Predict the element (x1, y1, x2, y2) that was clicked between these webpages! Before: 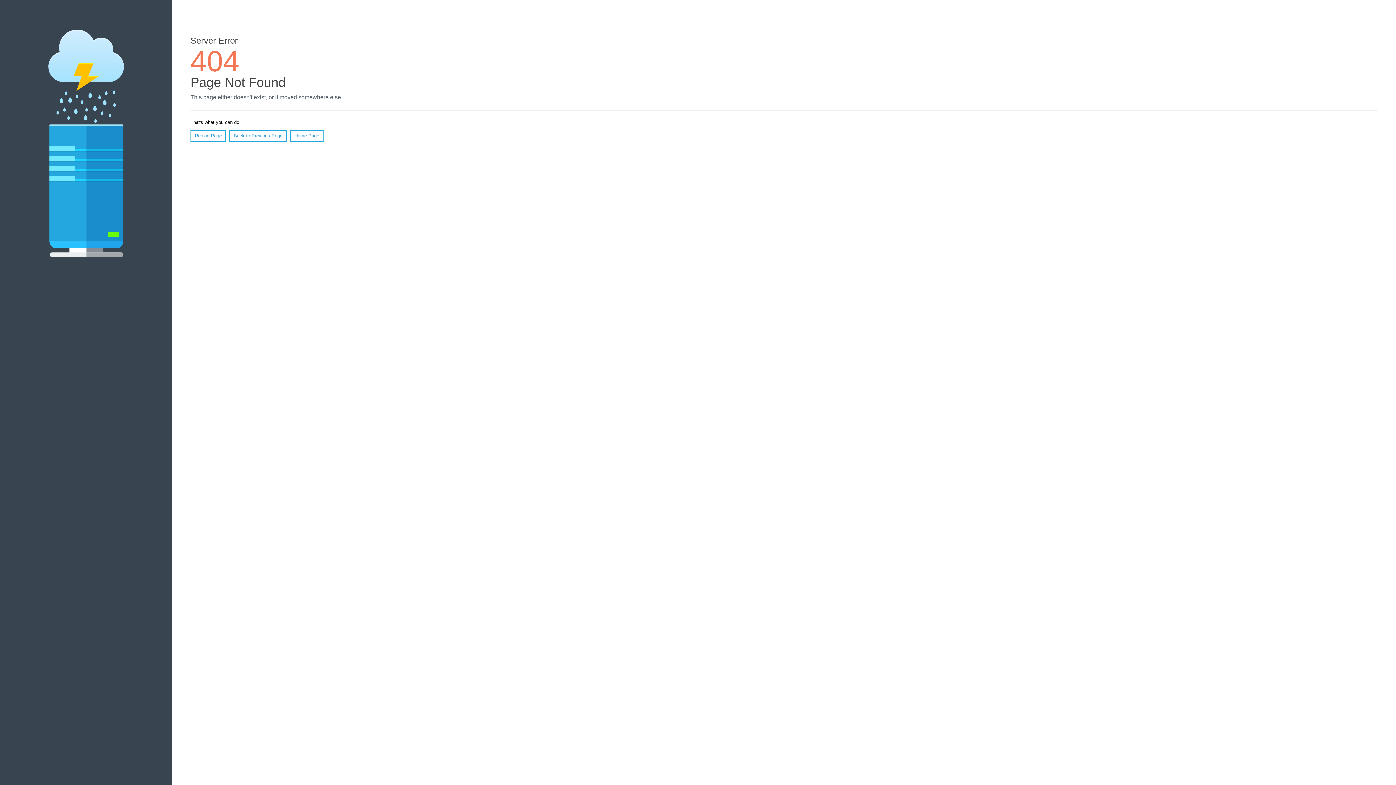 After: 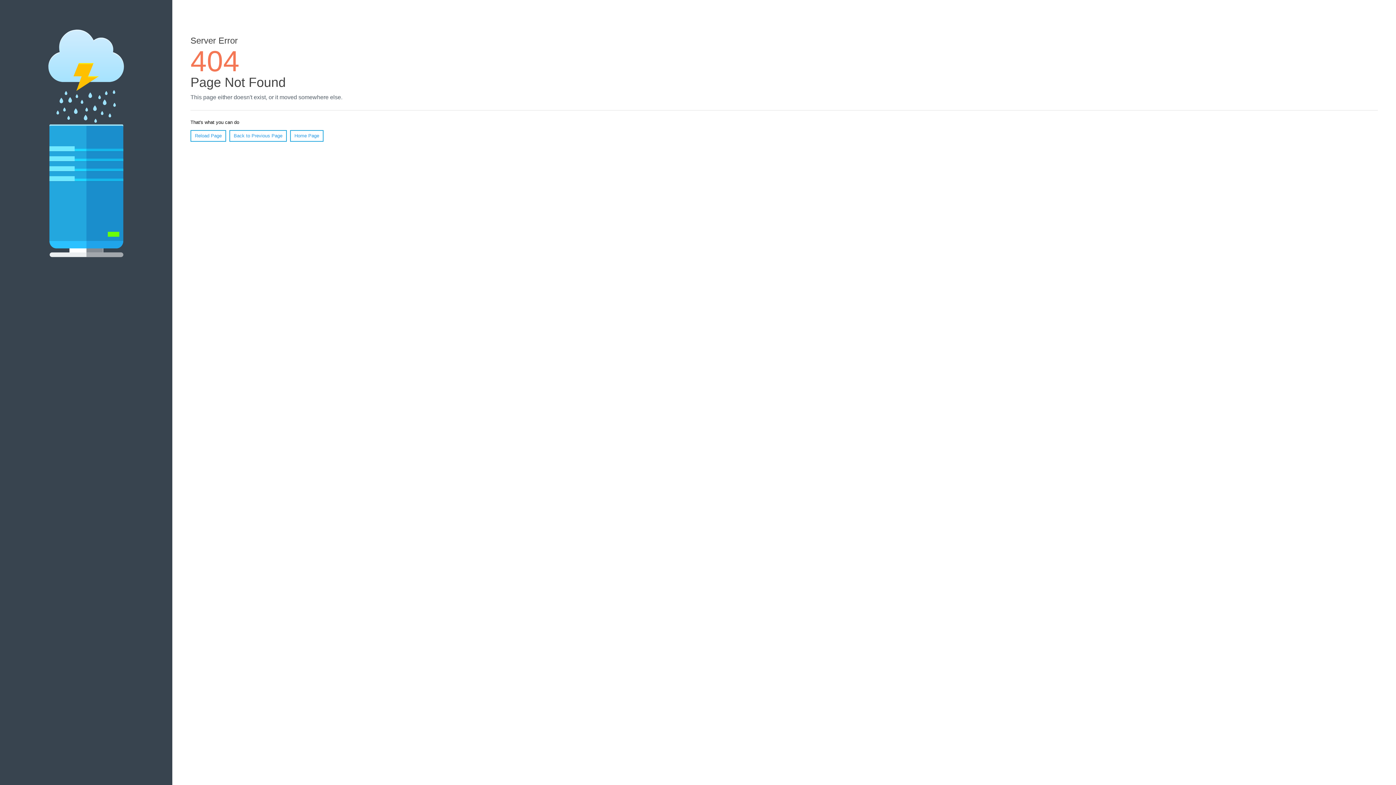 Action: label: Reload Page bbox: (190, 130, 226, 141)